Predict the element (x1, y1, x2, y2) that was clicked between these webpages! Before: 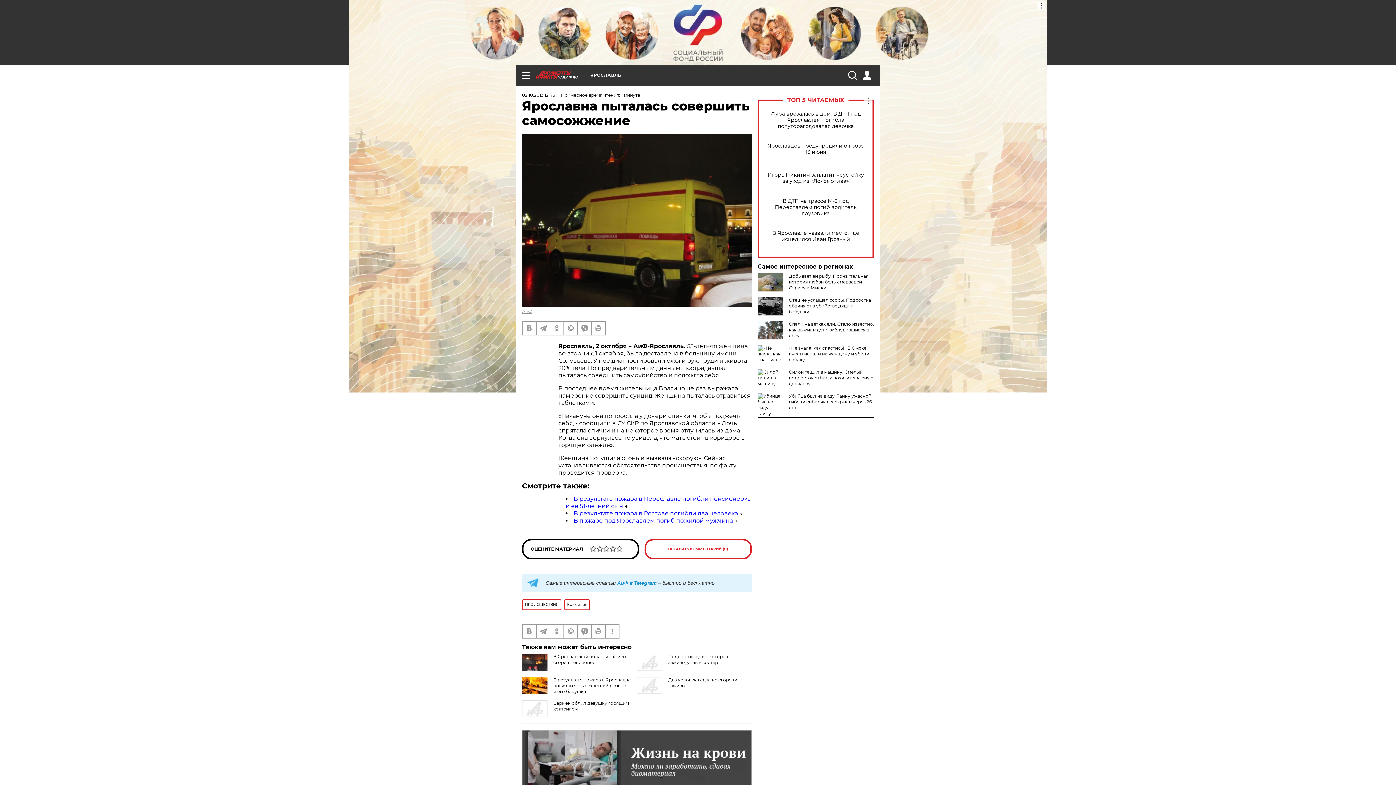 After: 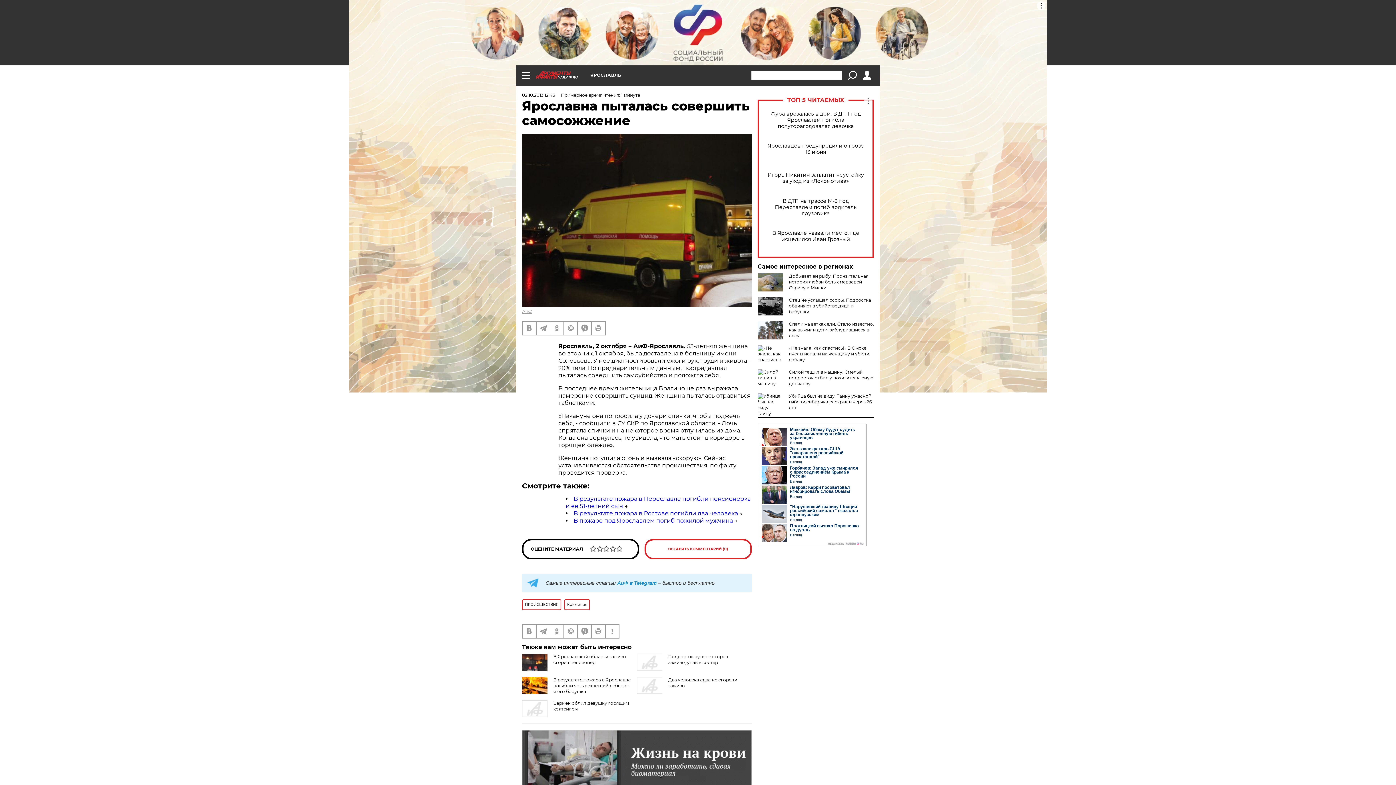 Action: bbox: (848, 70, 856, 79)